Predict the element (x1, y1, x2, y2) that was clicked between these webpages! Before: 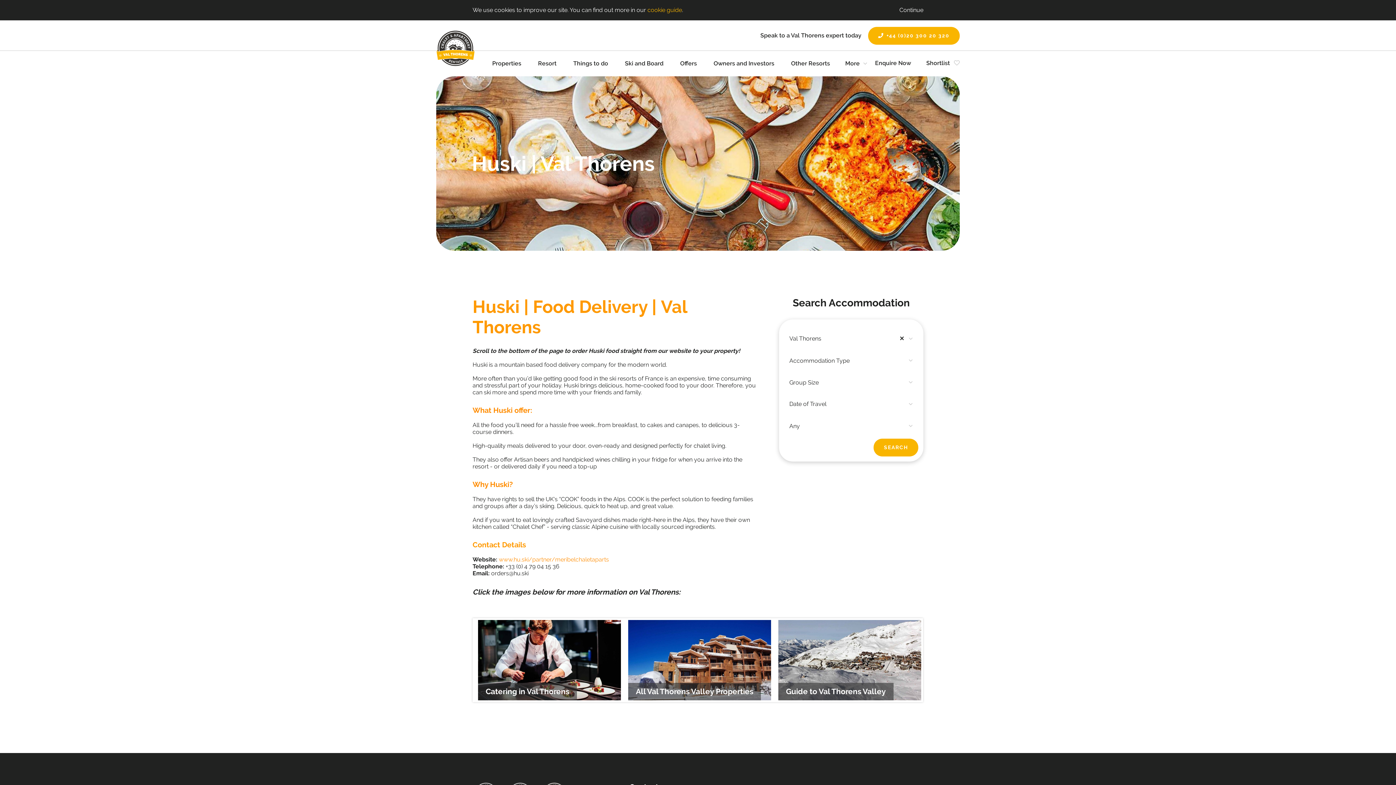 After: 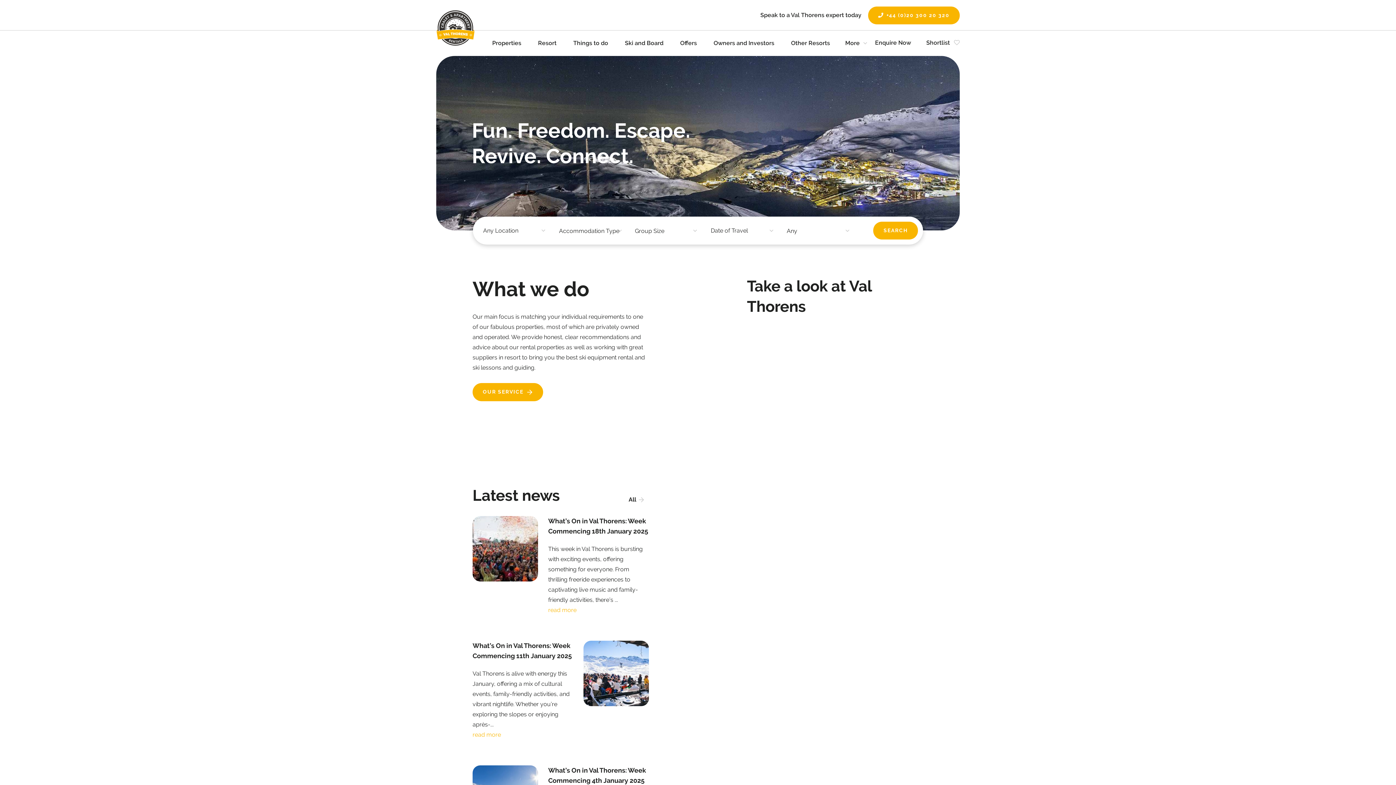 Action: bbox: (436, 60, 474, 67)